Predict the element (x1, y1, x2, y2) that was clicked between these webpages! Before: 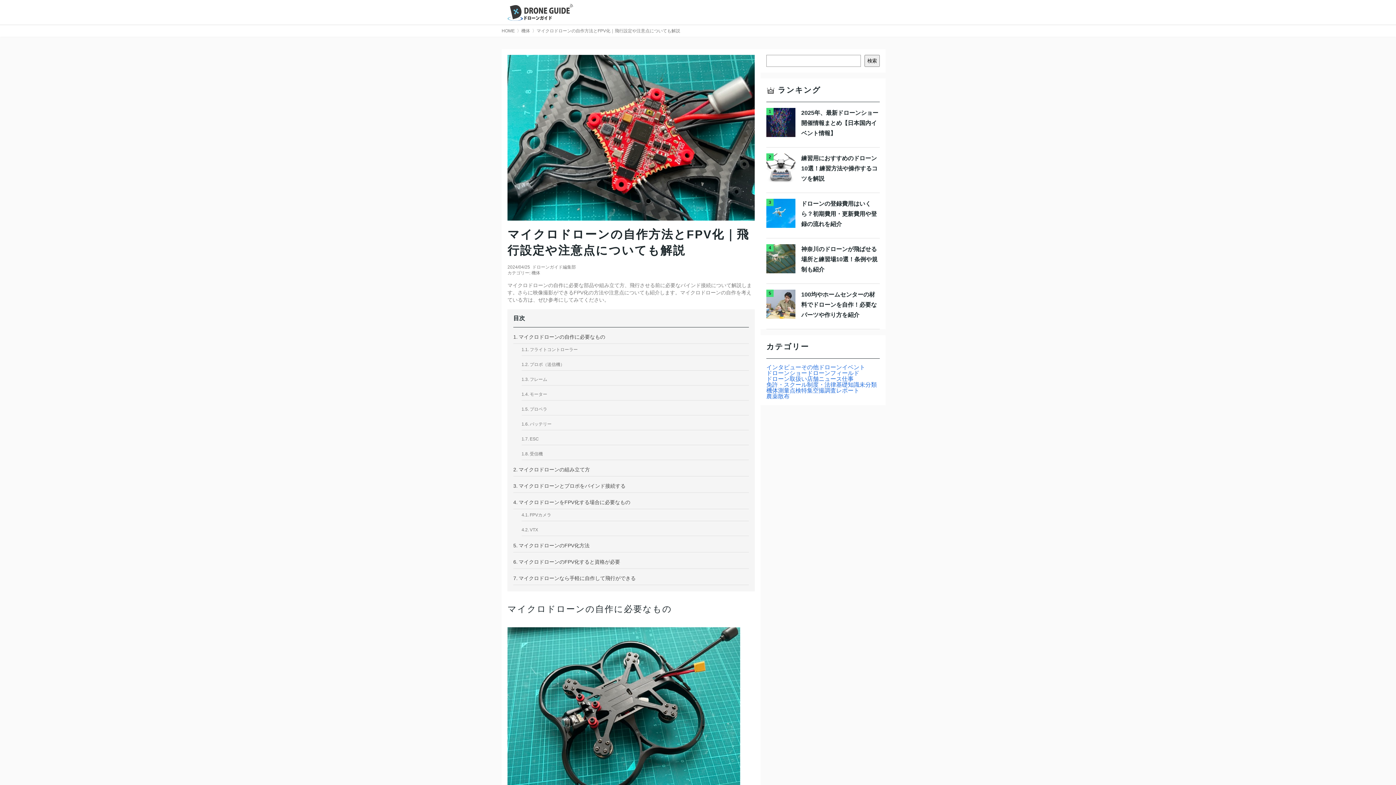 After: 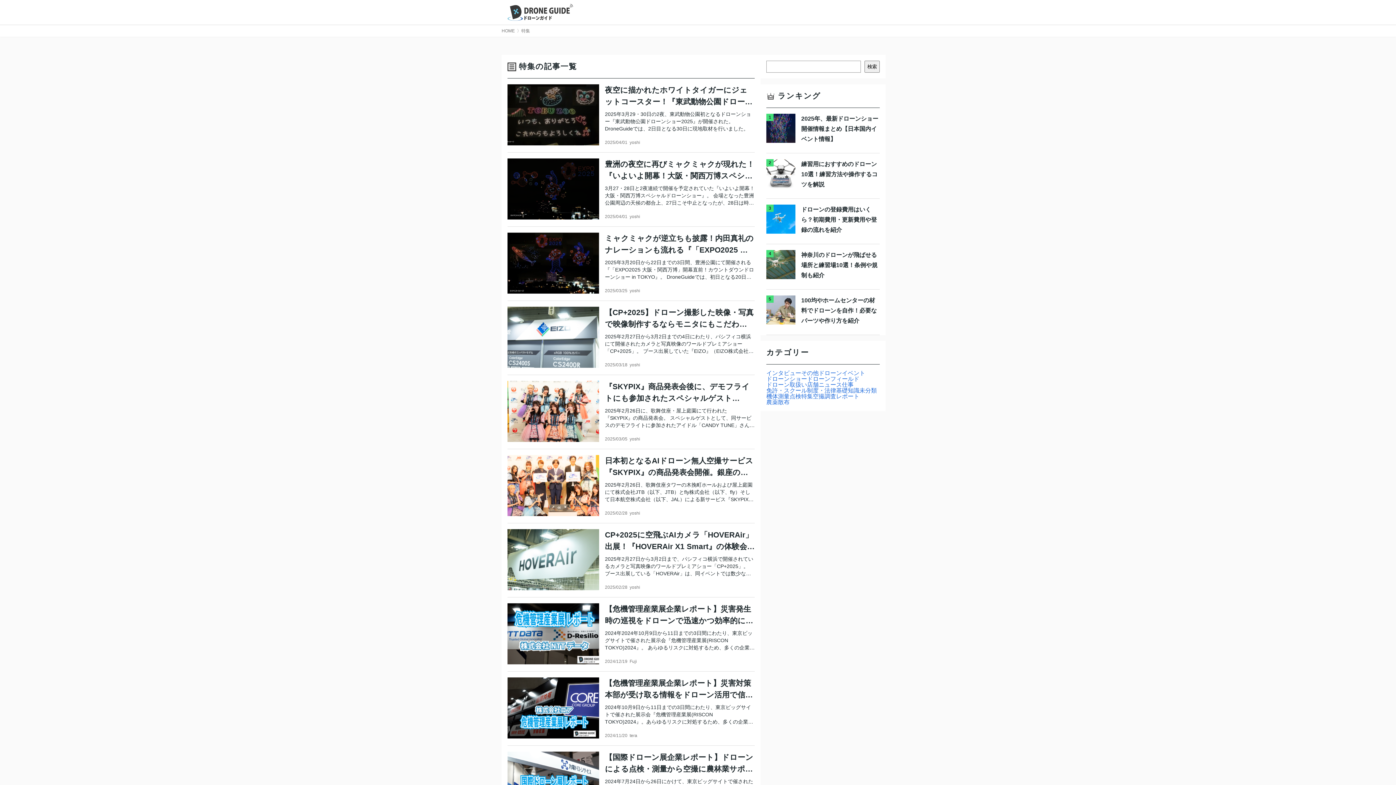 Action: label: 特集 bbox: (801, 387, 813, 393)